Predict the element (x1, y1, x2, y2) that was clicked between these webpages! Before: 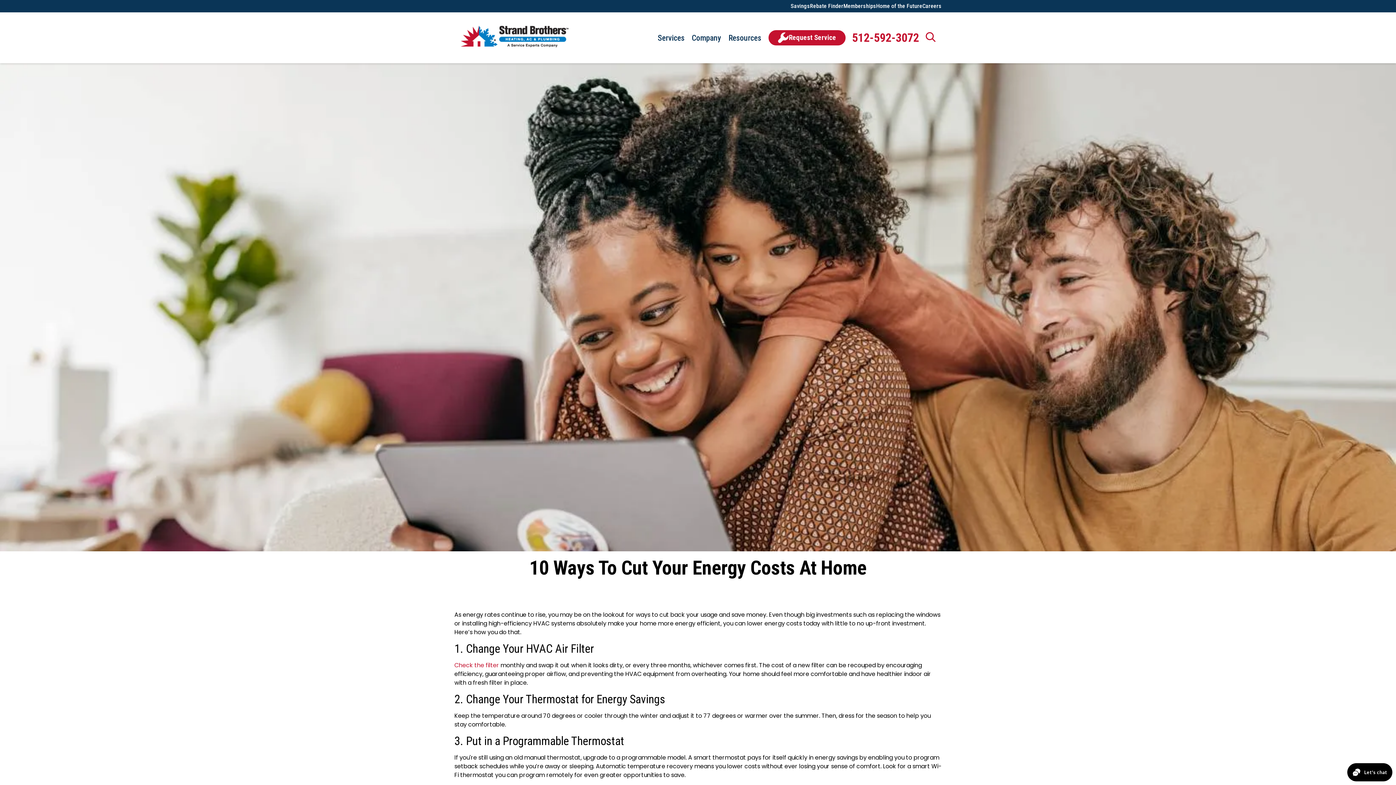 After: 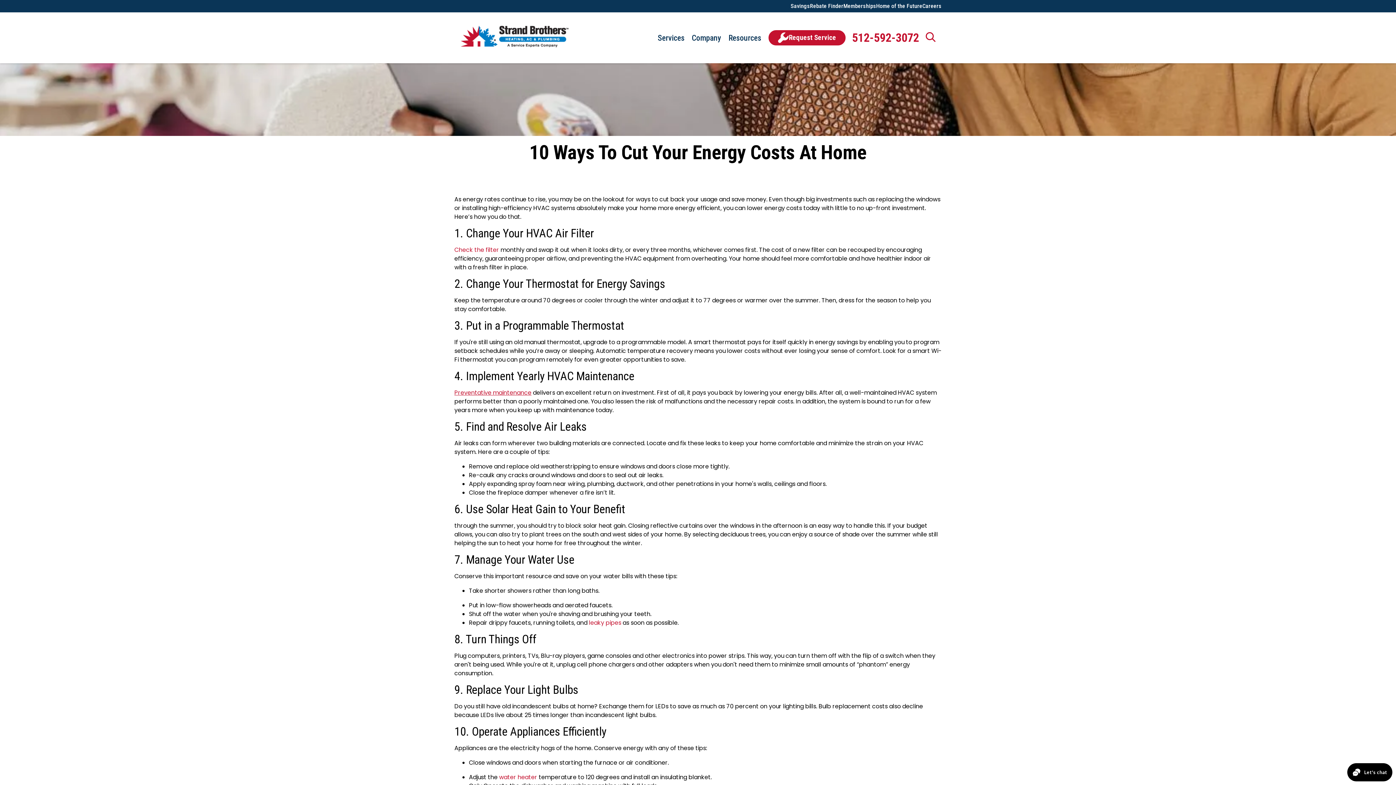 Action: bbox: (454, 325, 531, 333) label: Preventative maintenance